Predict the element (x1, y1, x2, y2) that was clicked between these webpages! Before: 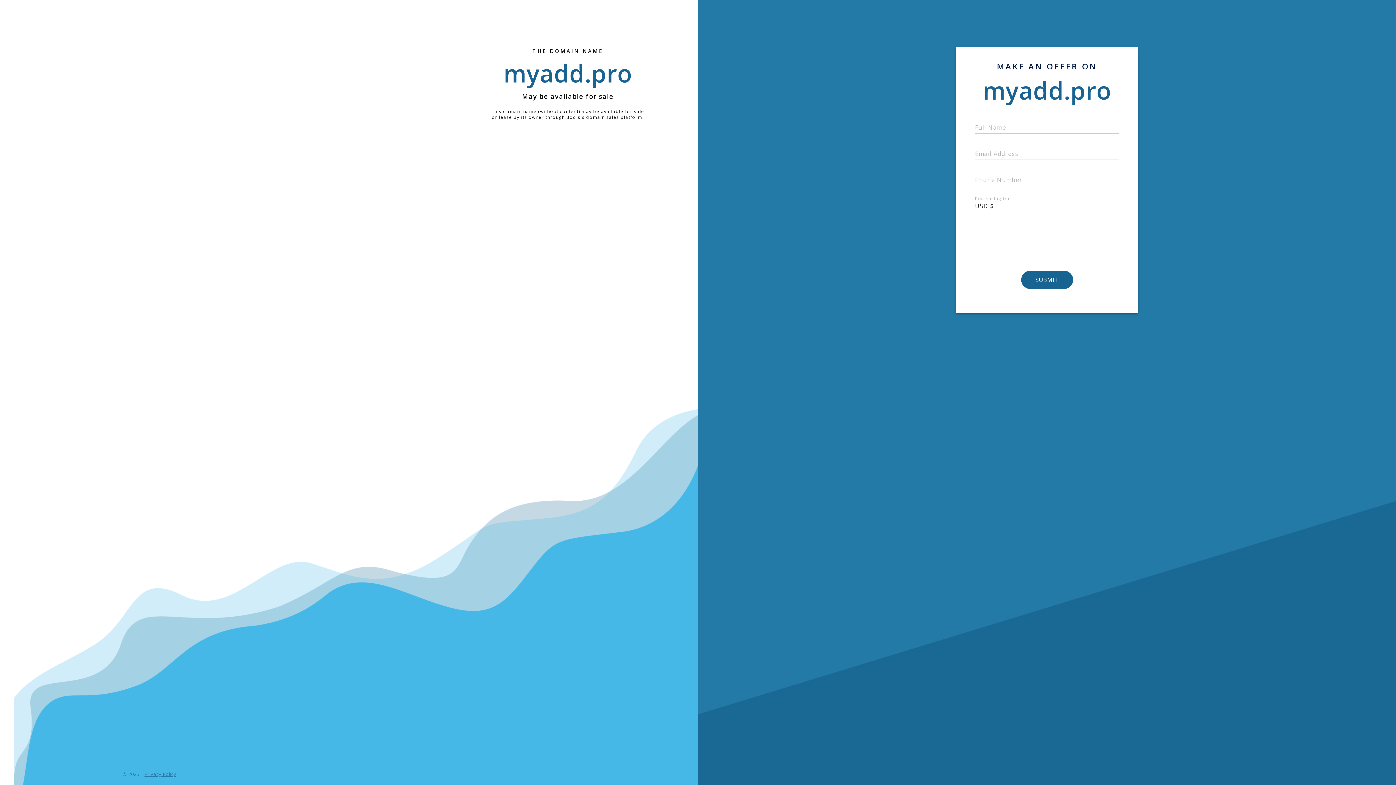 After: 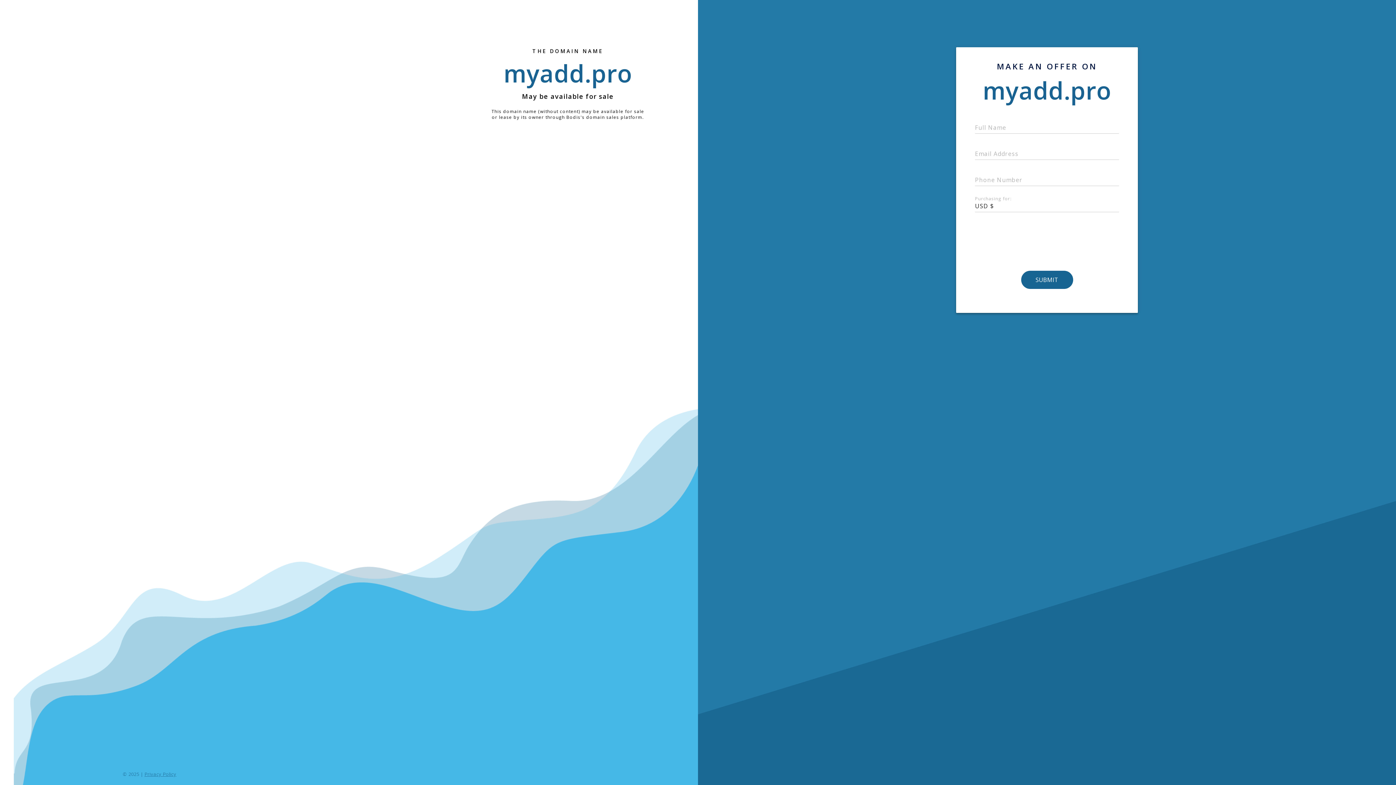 Action: bbox: (144, 771, 176, 777) label: Privacy Policy